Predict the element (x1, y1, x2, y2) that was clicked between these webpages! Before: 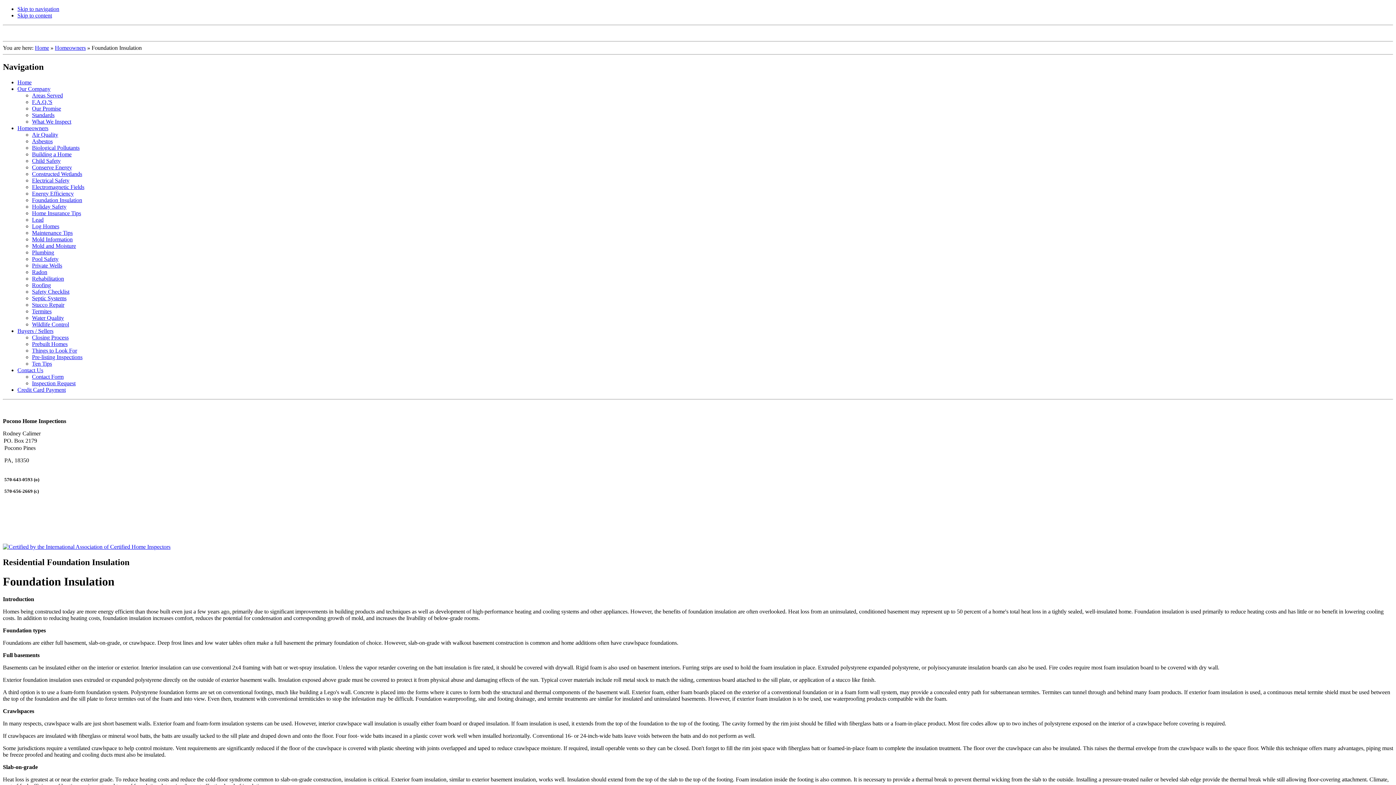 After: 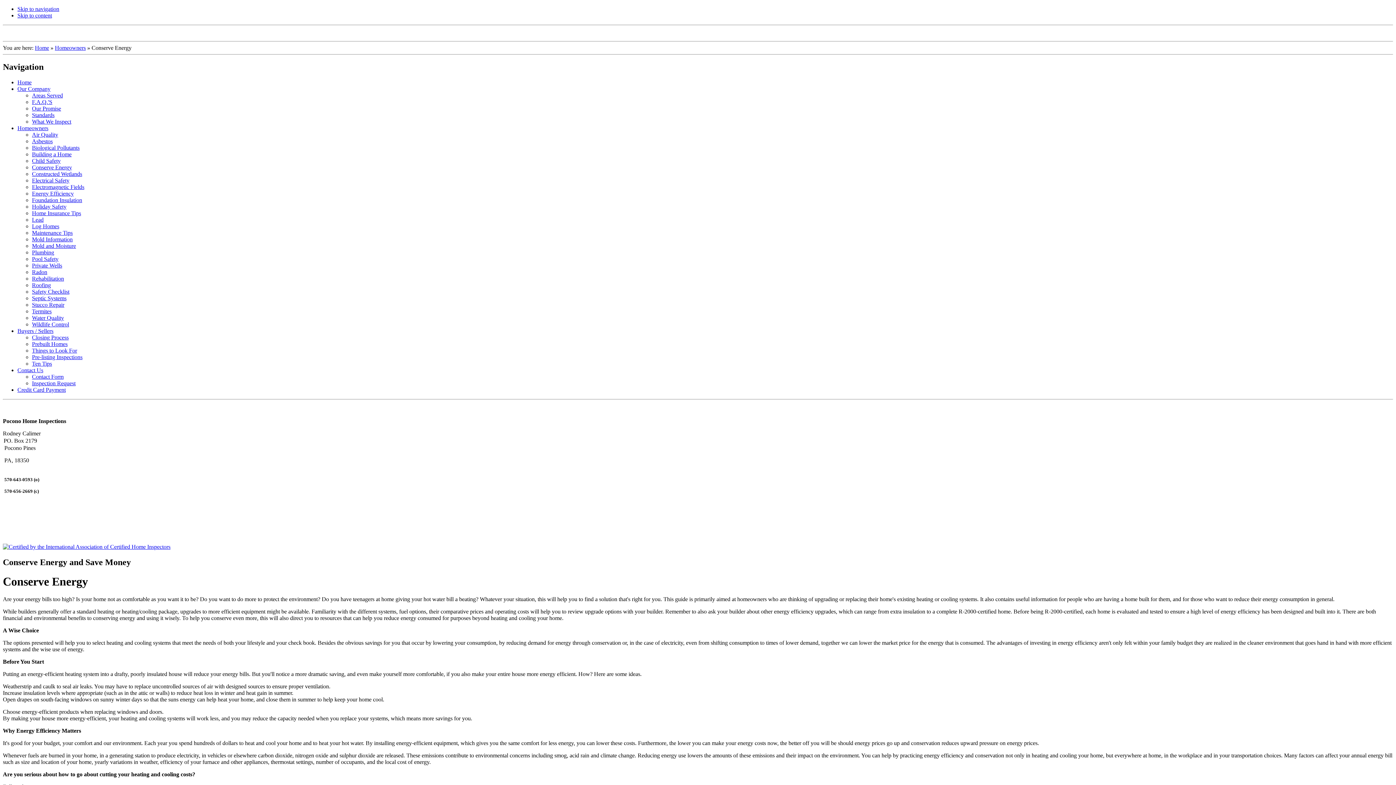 Action: bbox: (32, 164, 72, 170) label: Conserve Energy